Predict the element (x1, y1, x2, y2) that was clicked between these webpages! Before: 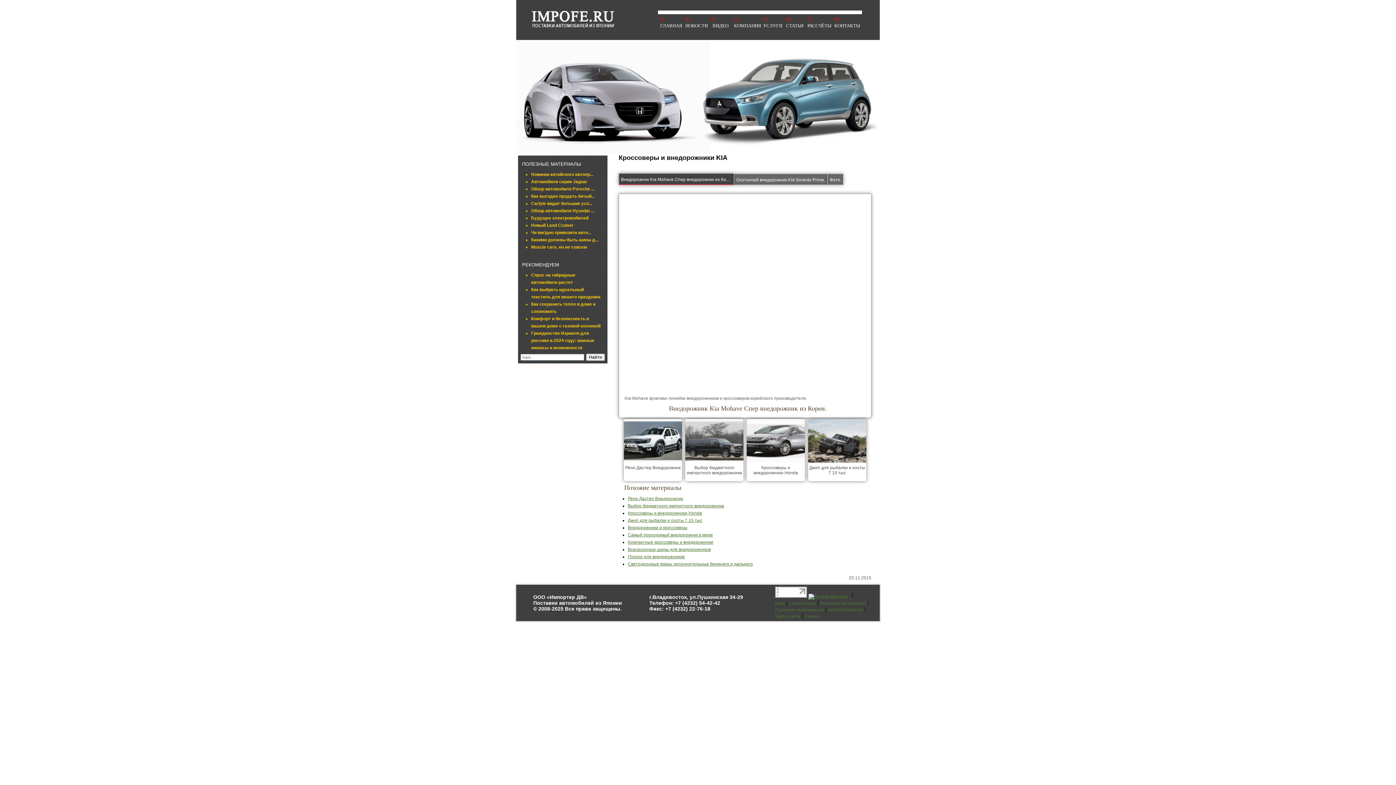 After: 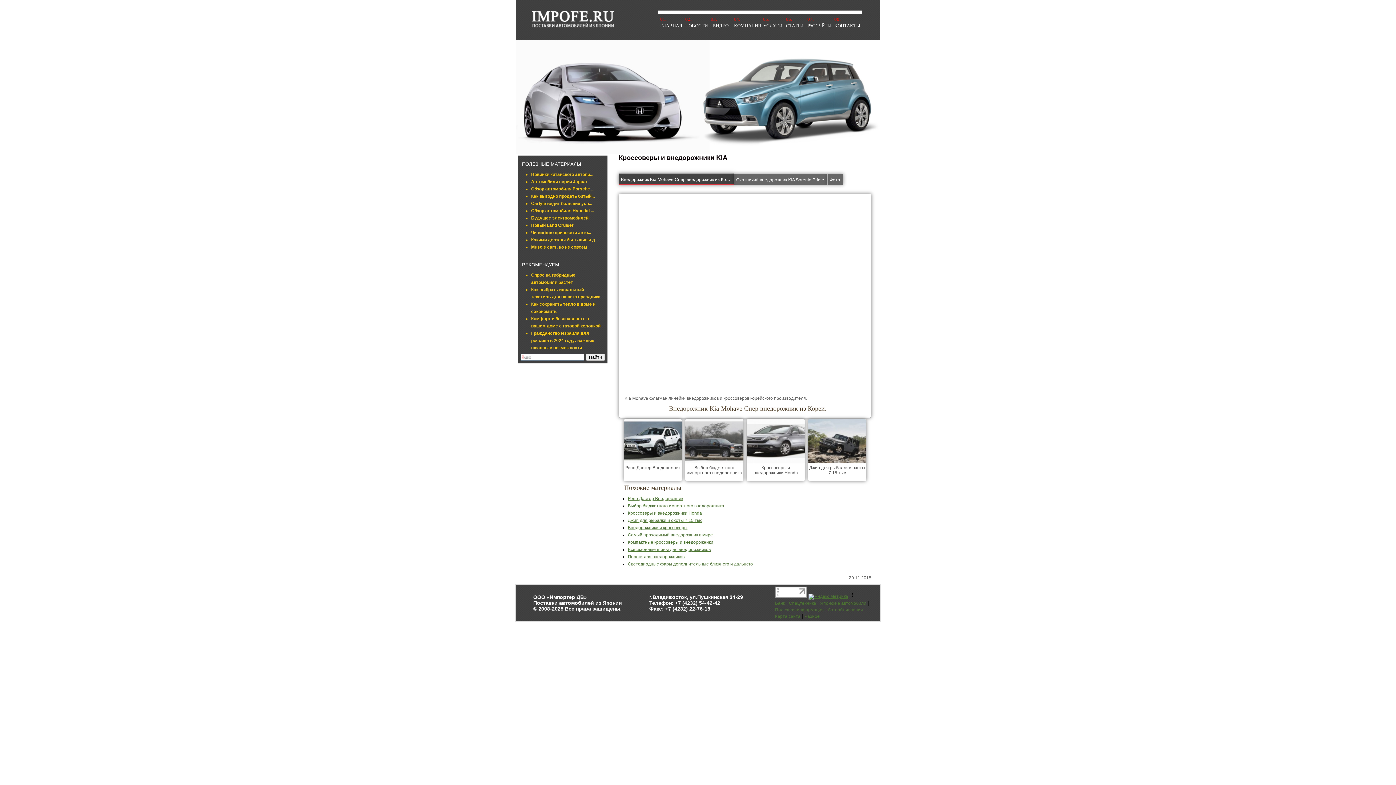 Action: bbox: (808, 594, 848, 599)